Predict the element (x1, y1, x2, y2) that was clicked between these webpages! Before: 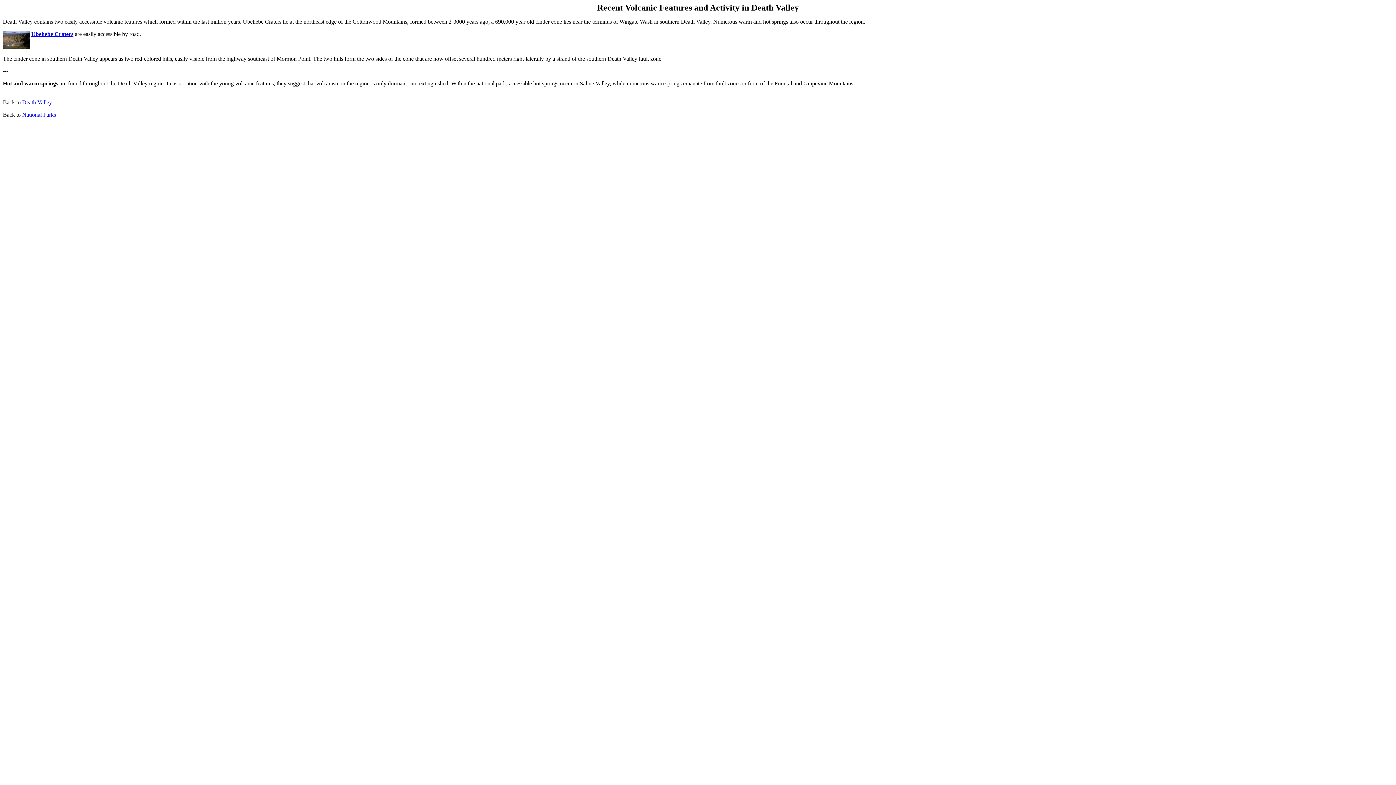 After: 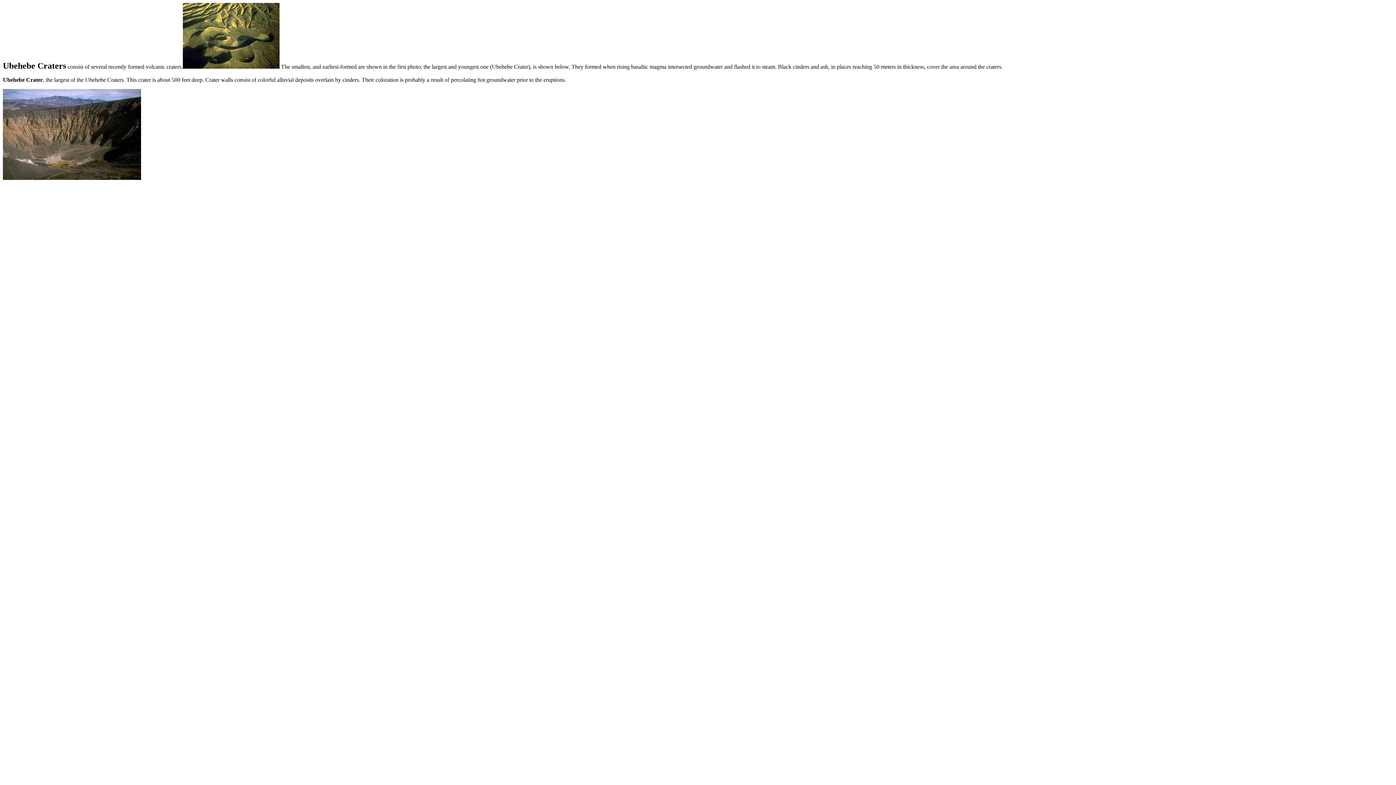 Action: label: Ubehebe Craters bbox: (31, 30, 73, 37)